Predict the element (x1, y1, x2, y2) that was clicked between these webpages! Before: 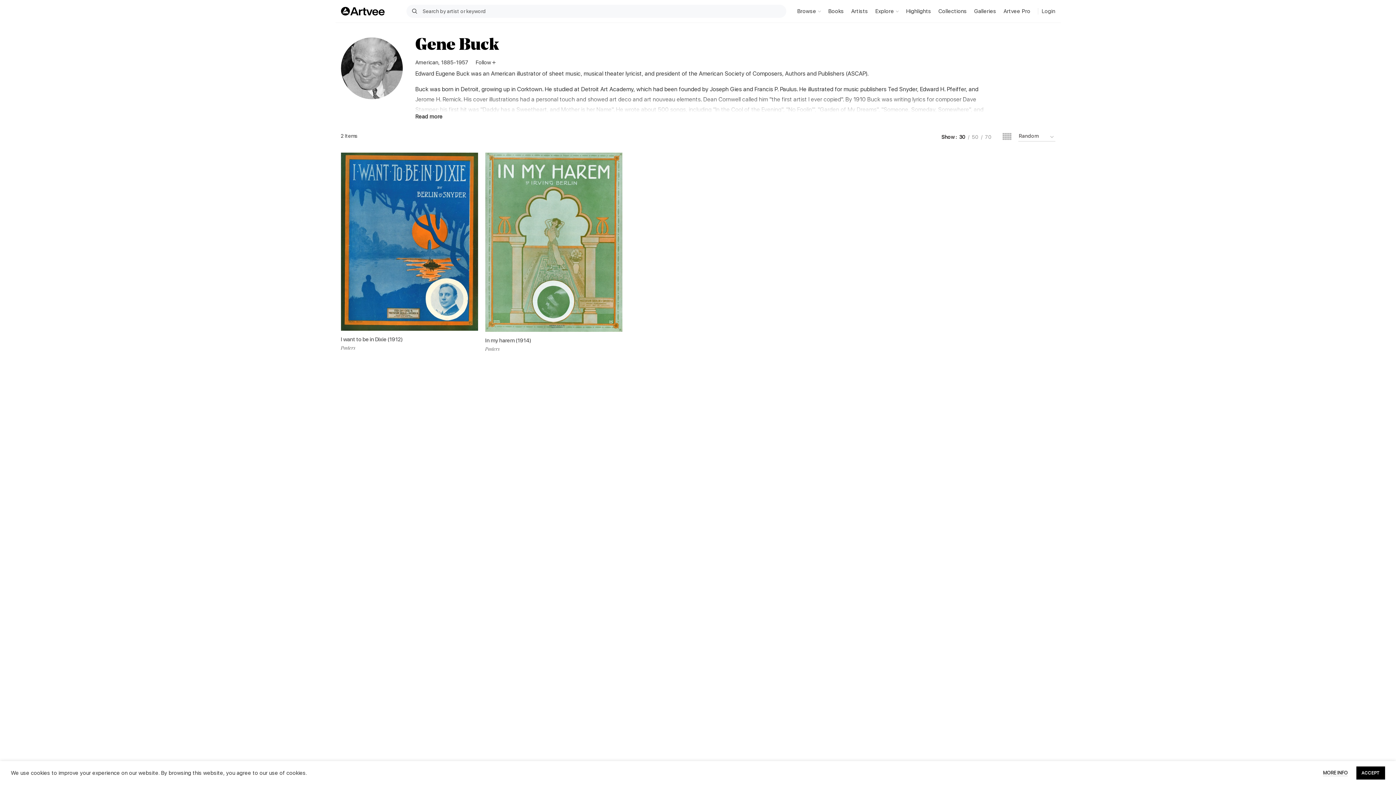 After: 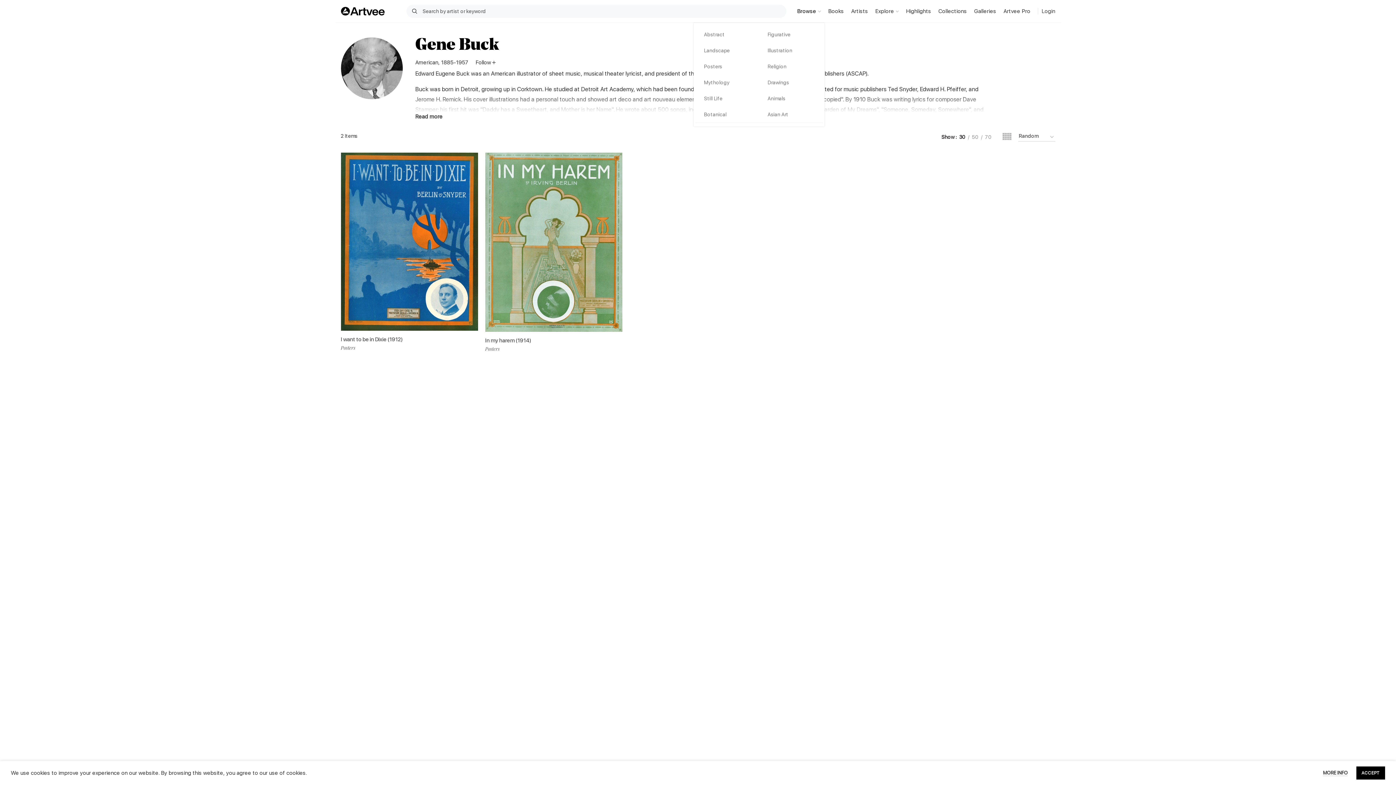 Action: bbox: (793, 4, 824, 18) label: Browse